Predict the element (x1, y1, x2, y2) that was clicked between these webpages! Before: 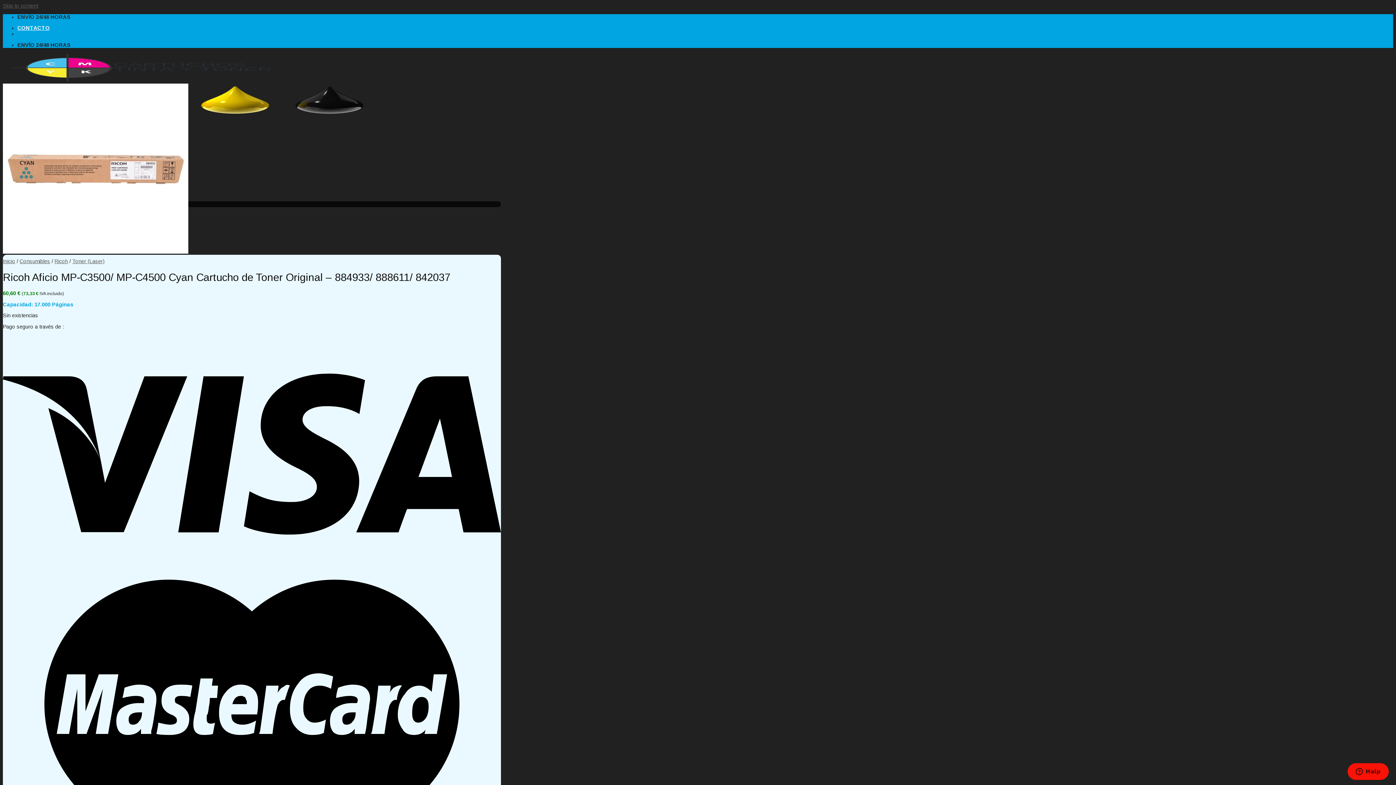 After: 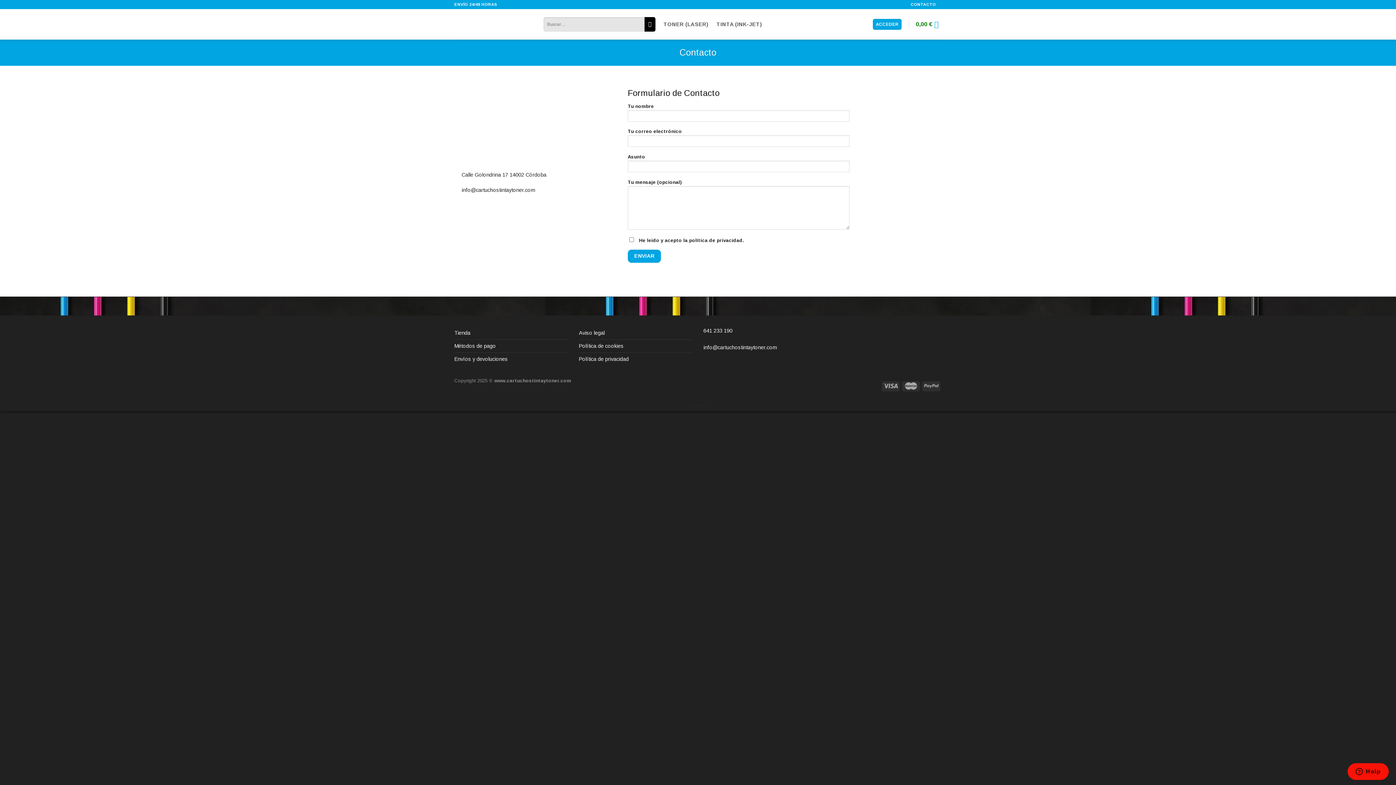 Action: label: CONTACTO bbox: (17, 25, 49, 30)